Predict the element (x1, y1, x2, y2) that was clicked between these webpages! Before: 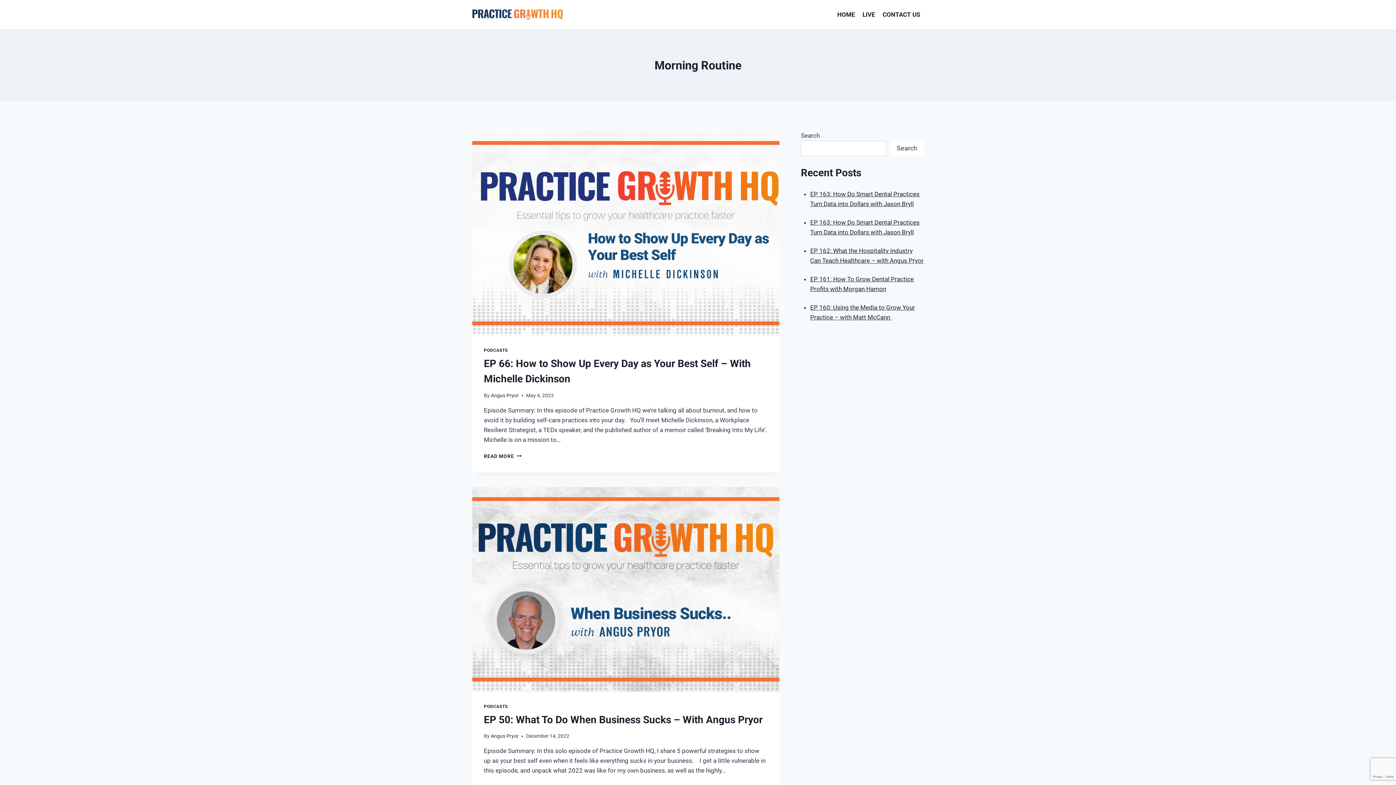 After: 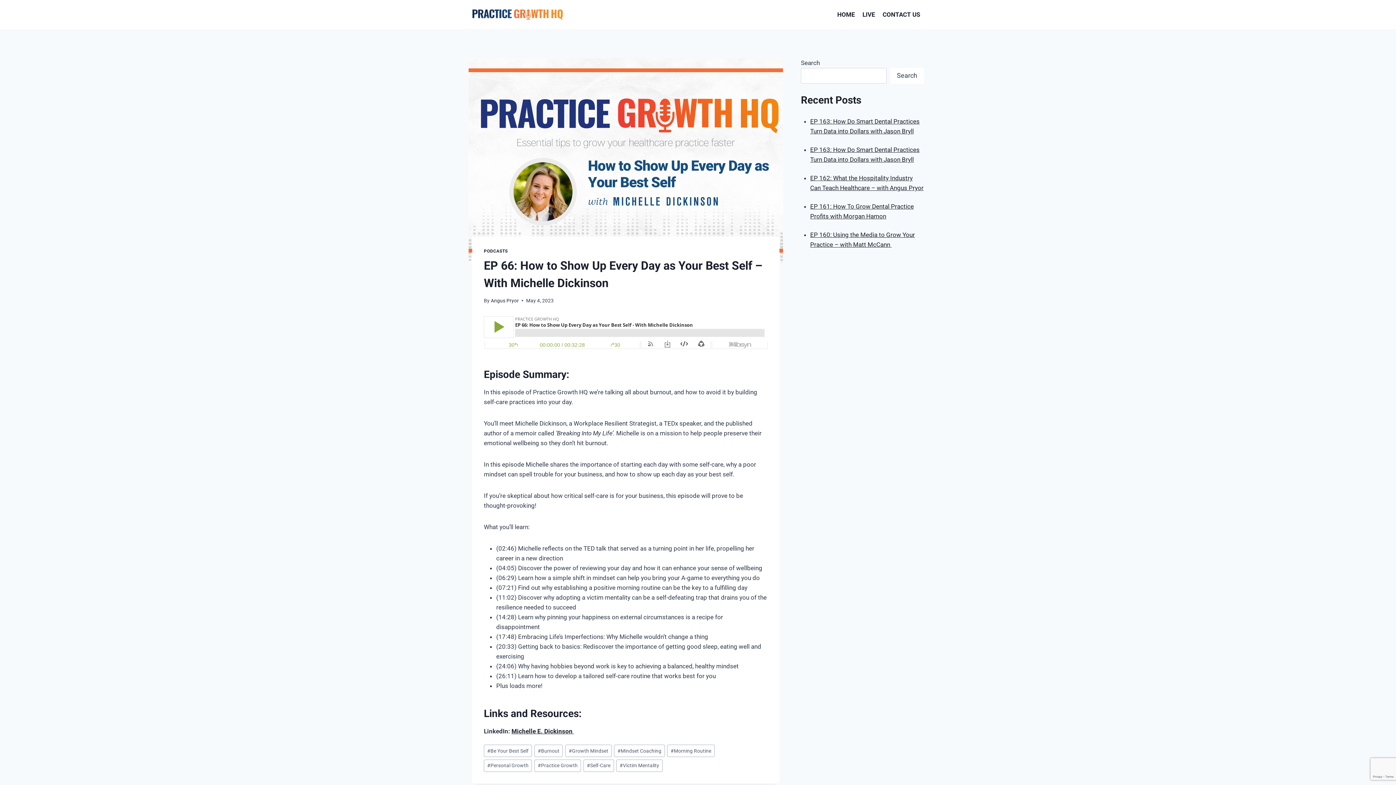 Action: label: READ MORE
EP 66: HOW TO SHOW UP EVERY DAY AS YOUR BEST SELF – WITH MICHELLE DICKINSON bbox: (484, 453, 521, 459)